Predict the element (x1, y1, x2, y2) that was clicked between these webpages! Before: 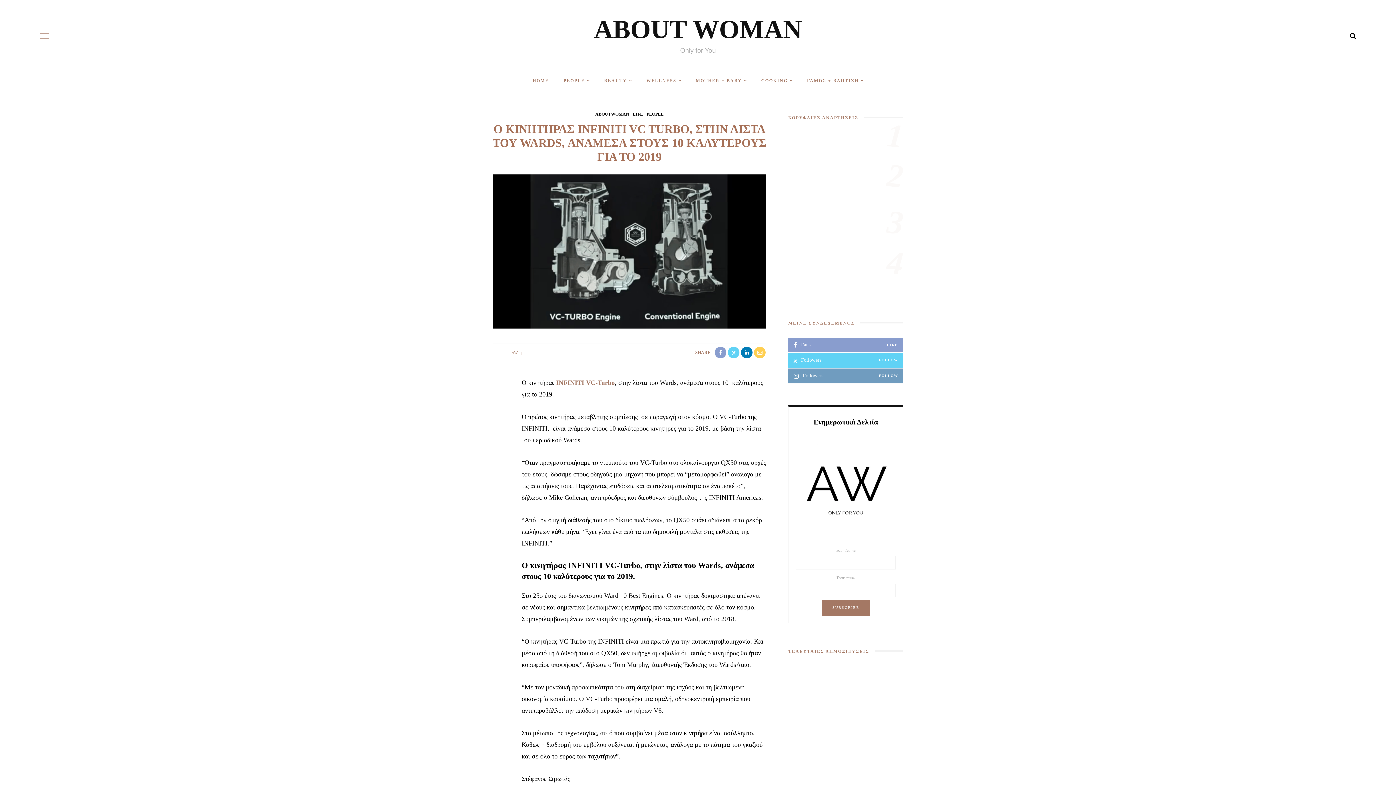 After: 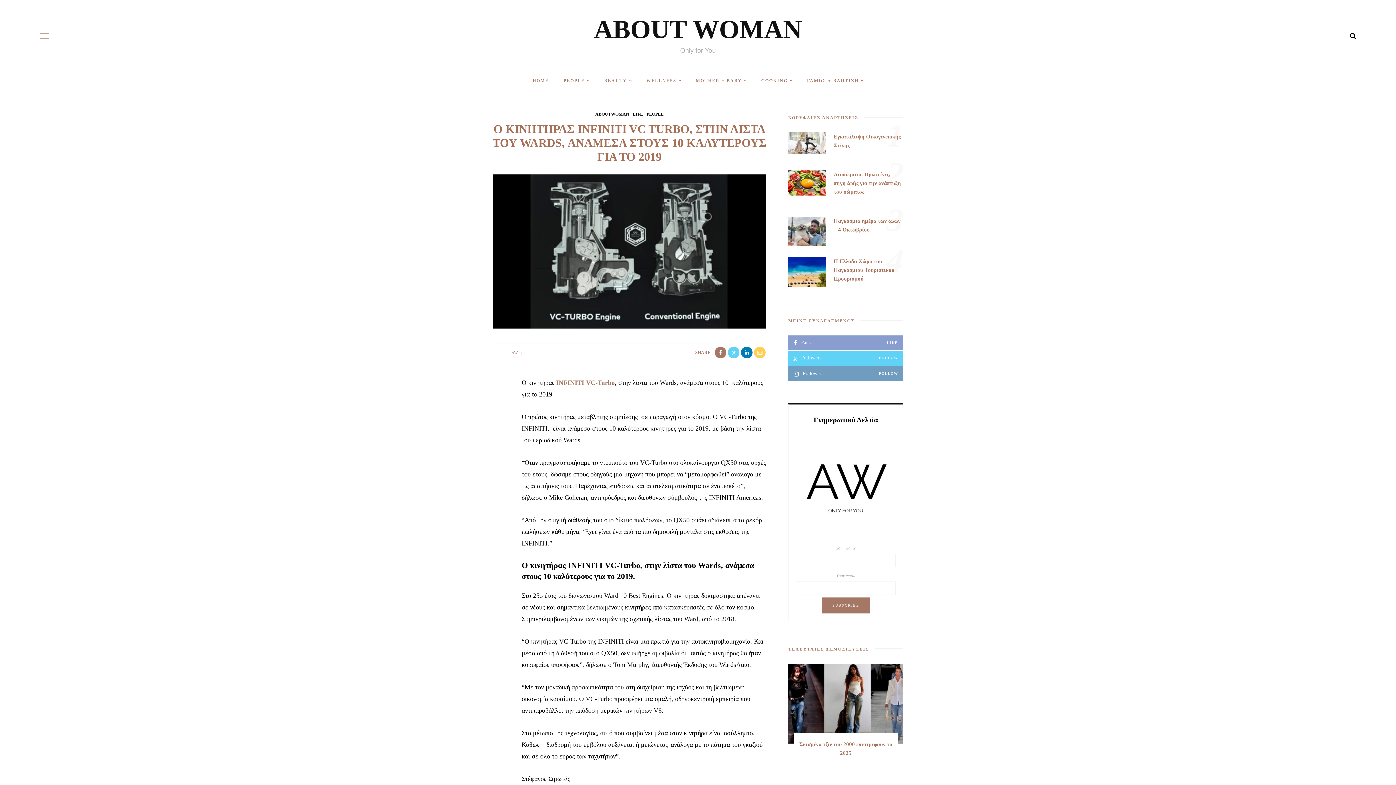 Action: bbox: (714, 346, 727, 358)